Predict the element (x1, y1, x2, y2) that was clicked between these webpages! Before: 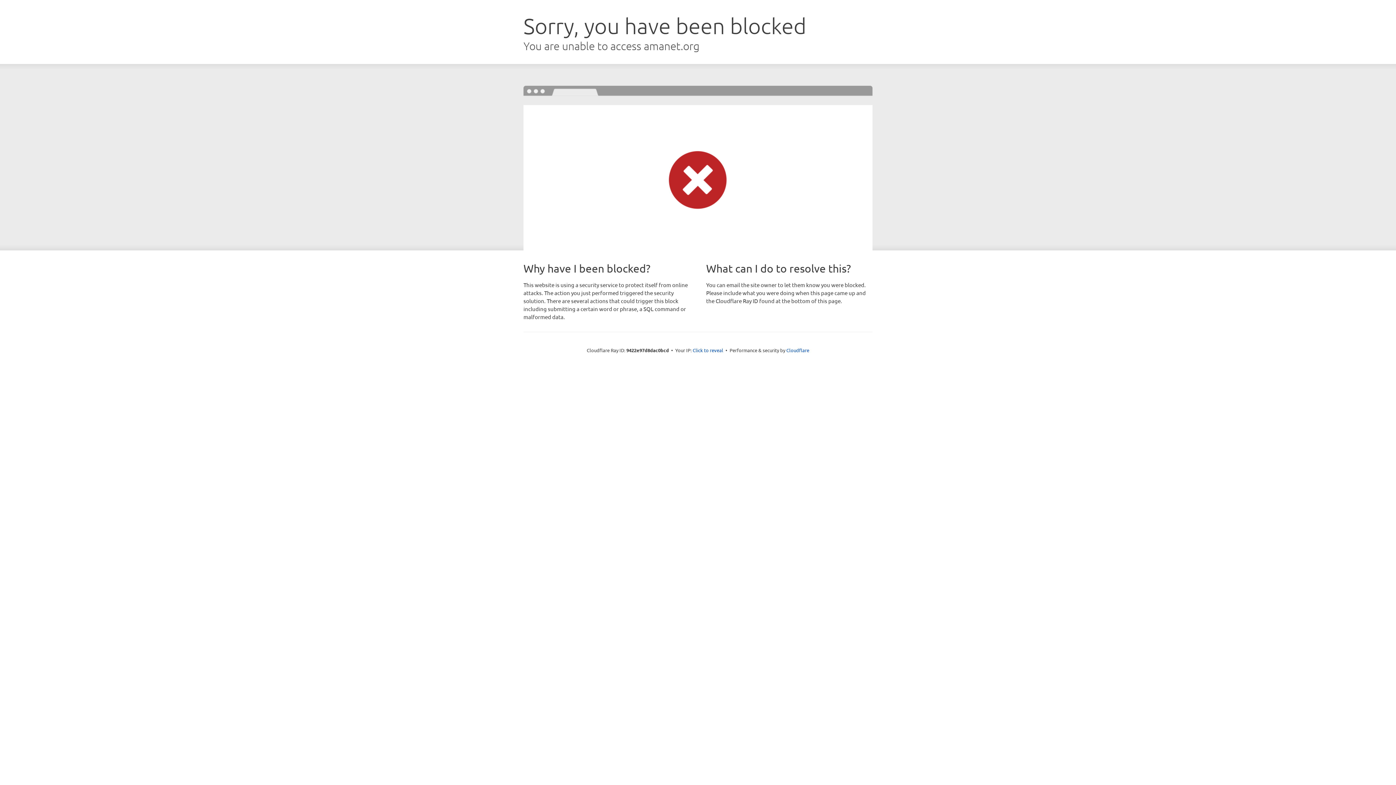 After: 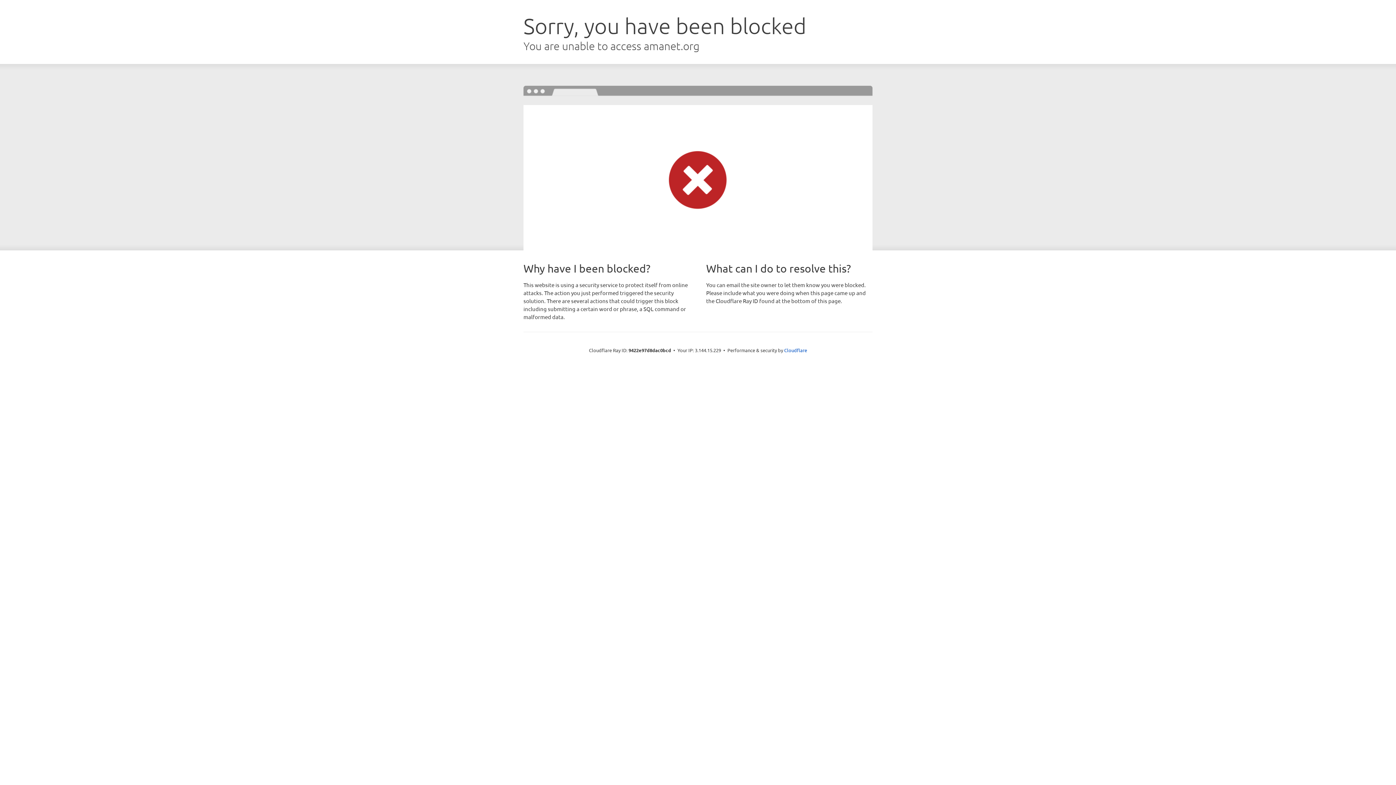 Action: label: Click to reveal bbox: (692, 346, 723, 353)